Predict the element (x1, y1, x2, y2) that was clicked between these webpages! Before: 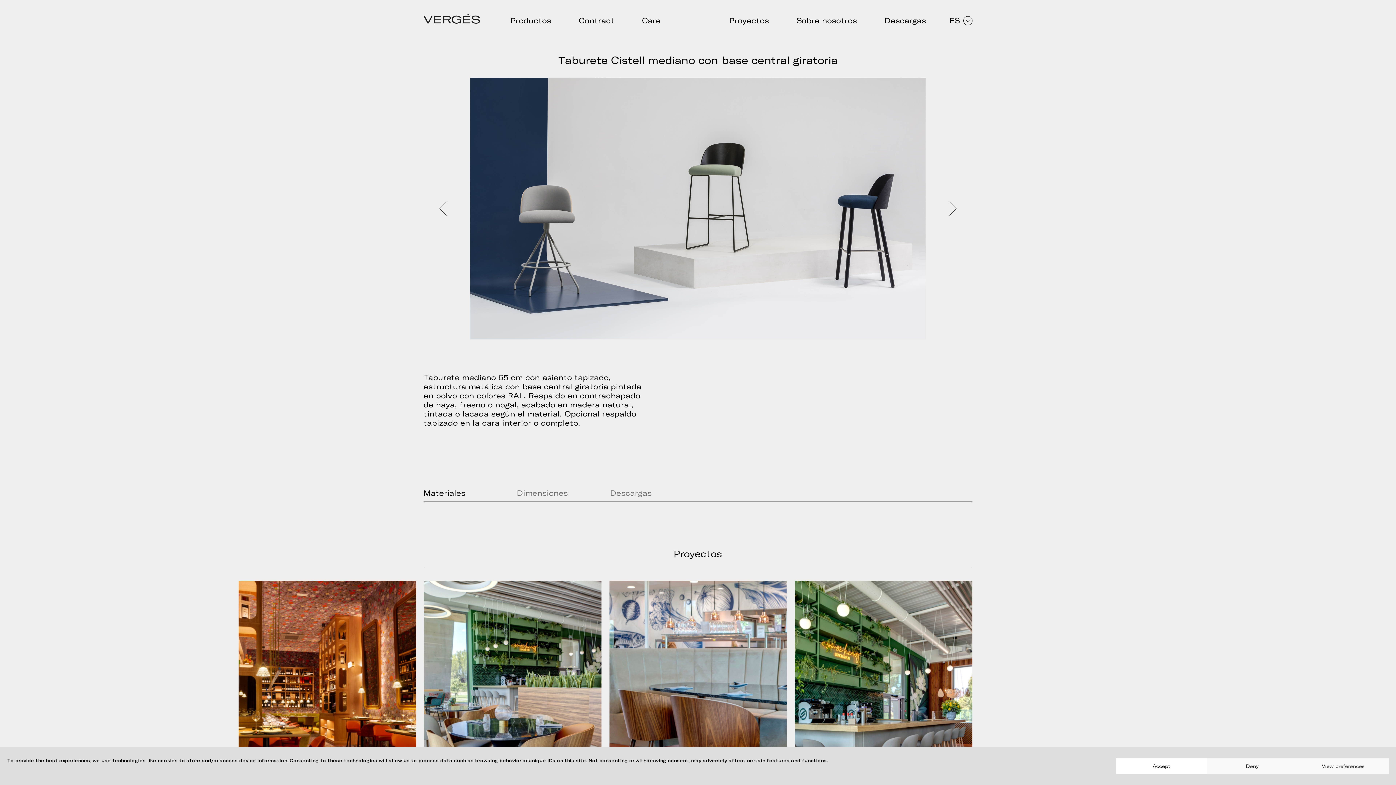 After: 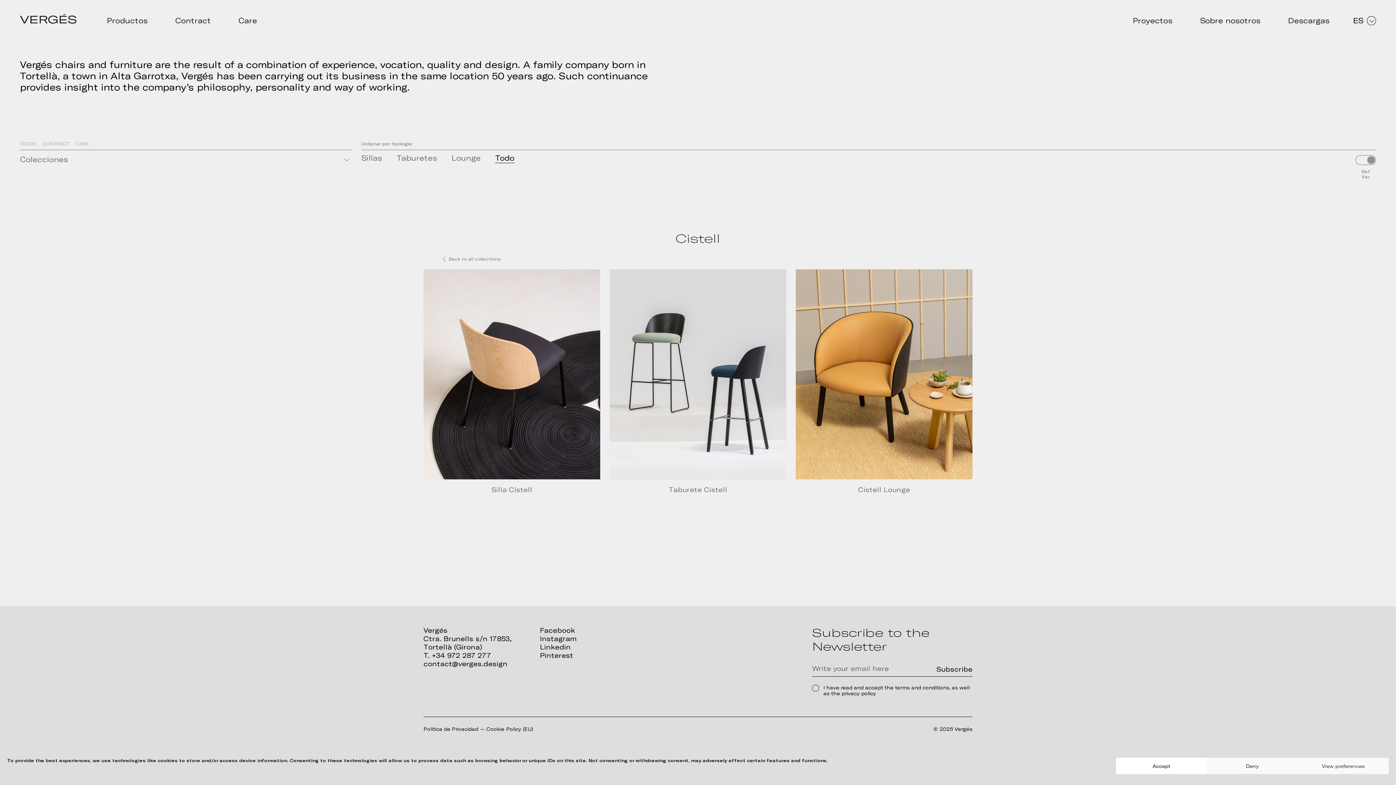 Action: label: Cantina GSE Group, Avignon Francia

Foto: Francesc Rabat bbox: (1165, 581, 1343, 857)